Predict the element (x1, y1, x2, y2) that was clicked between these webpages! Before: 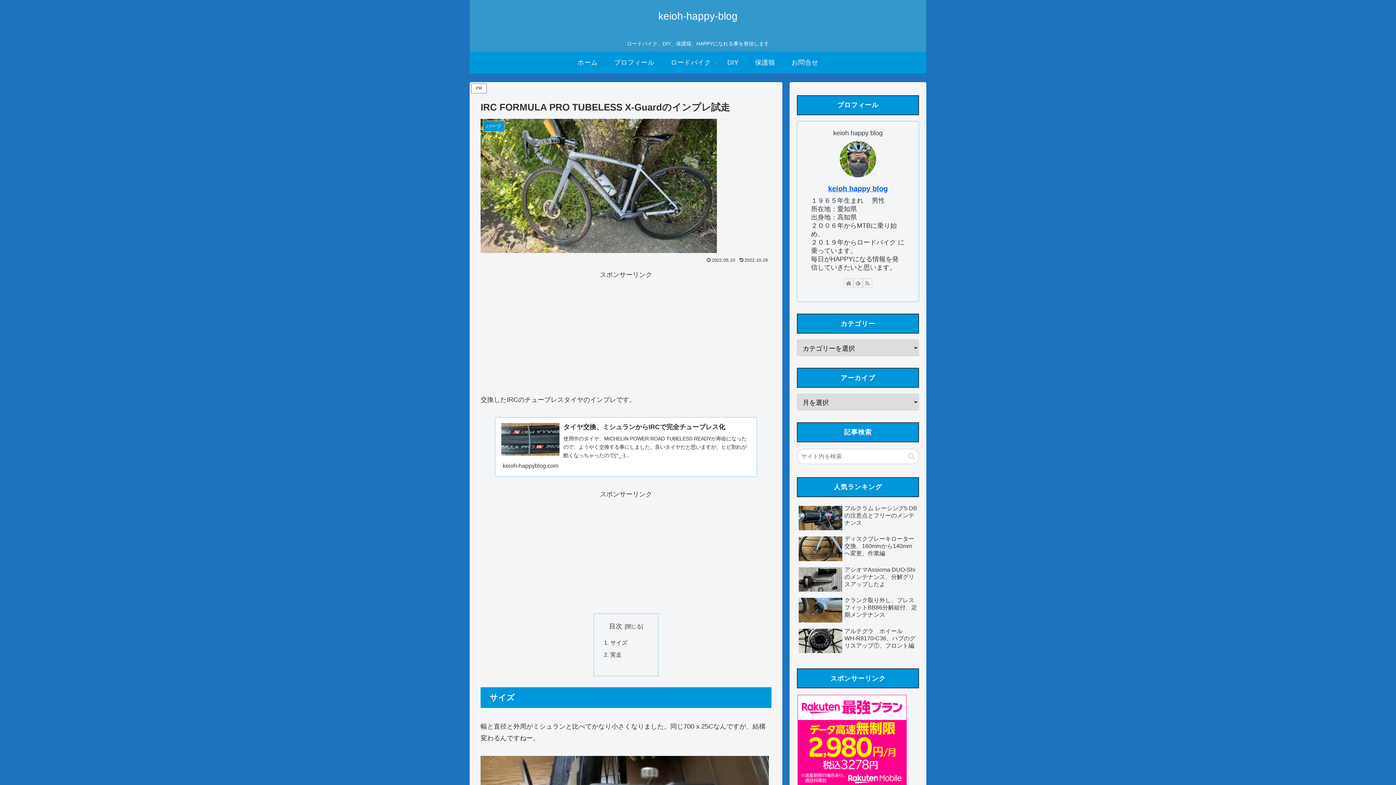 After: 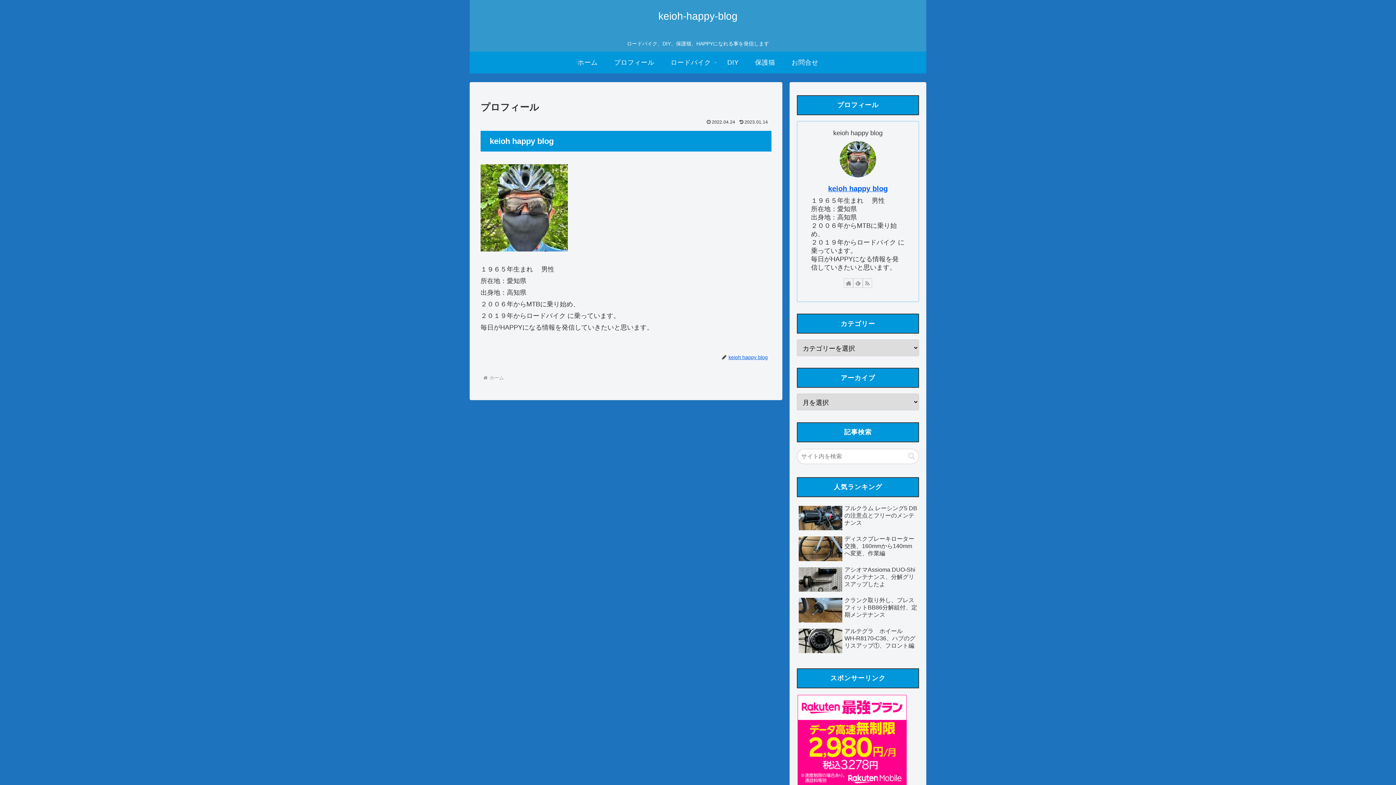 Action: label: プロフィール bbox: (606, 51, 662, 73)